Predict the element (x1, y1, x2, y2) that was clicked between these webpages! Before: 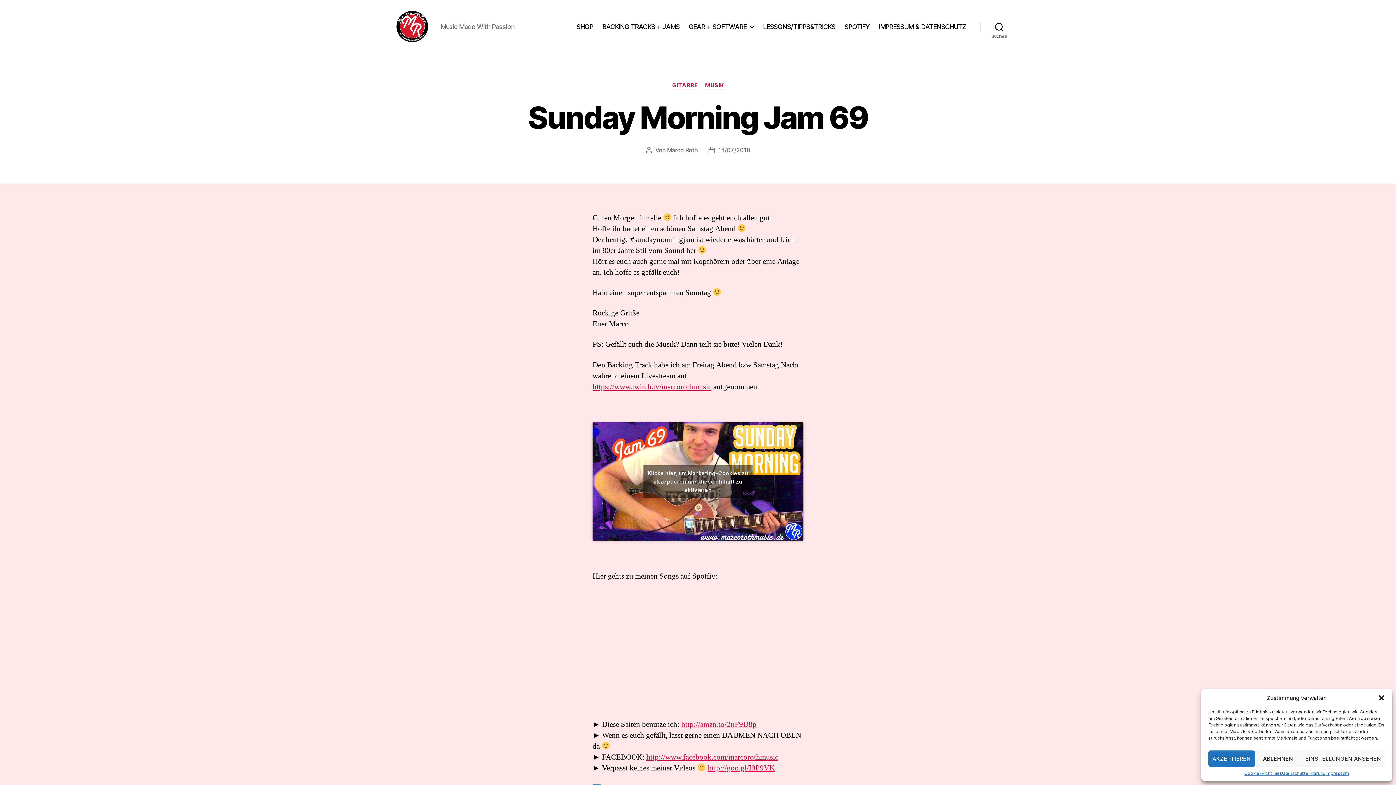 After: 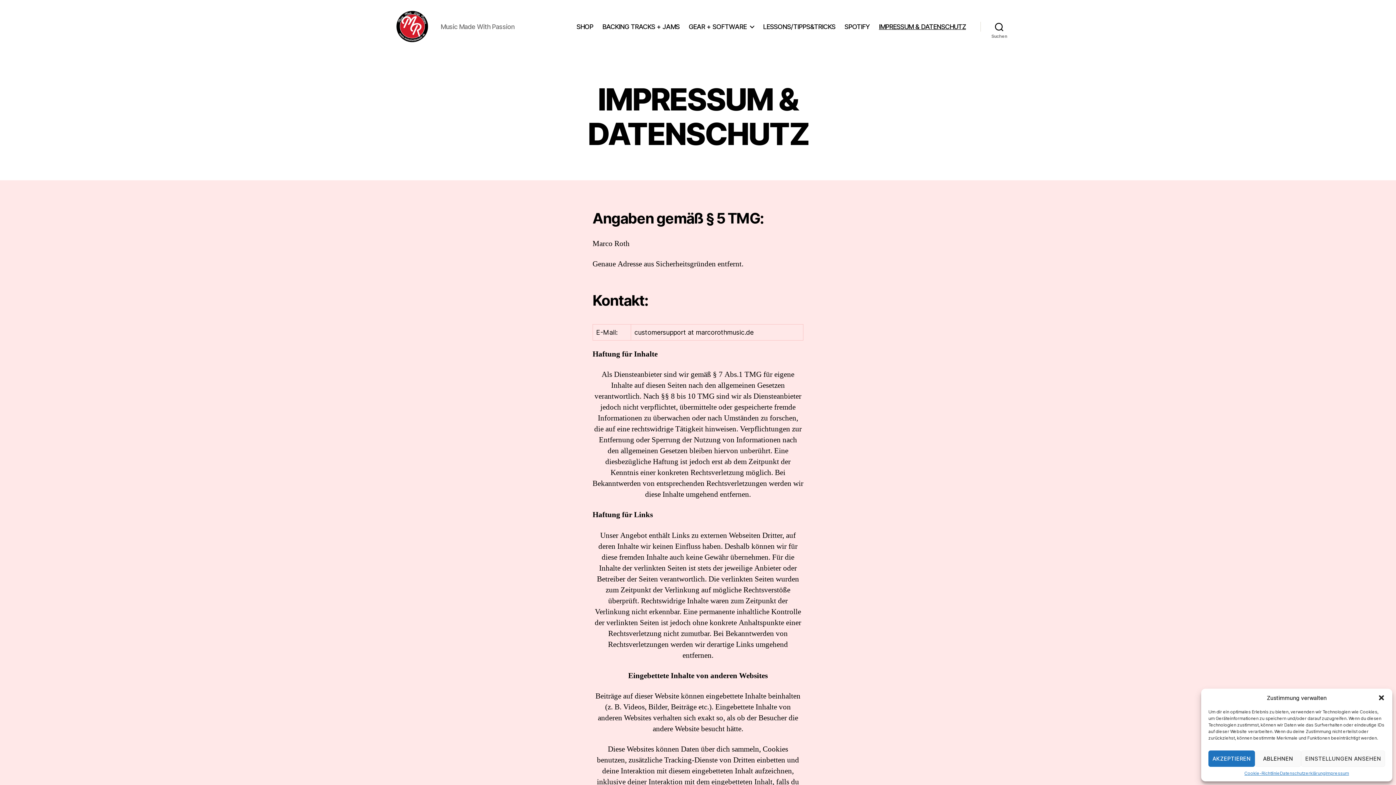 Action: bbox: (1280, 770, 1325, 776) label: Datenschutzerklärung